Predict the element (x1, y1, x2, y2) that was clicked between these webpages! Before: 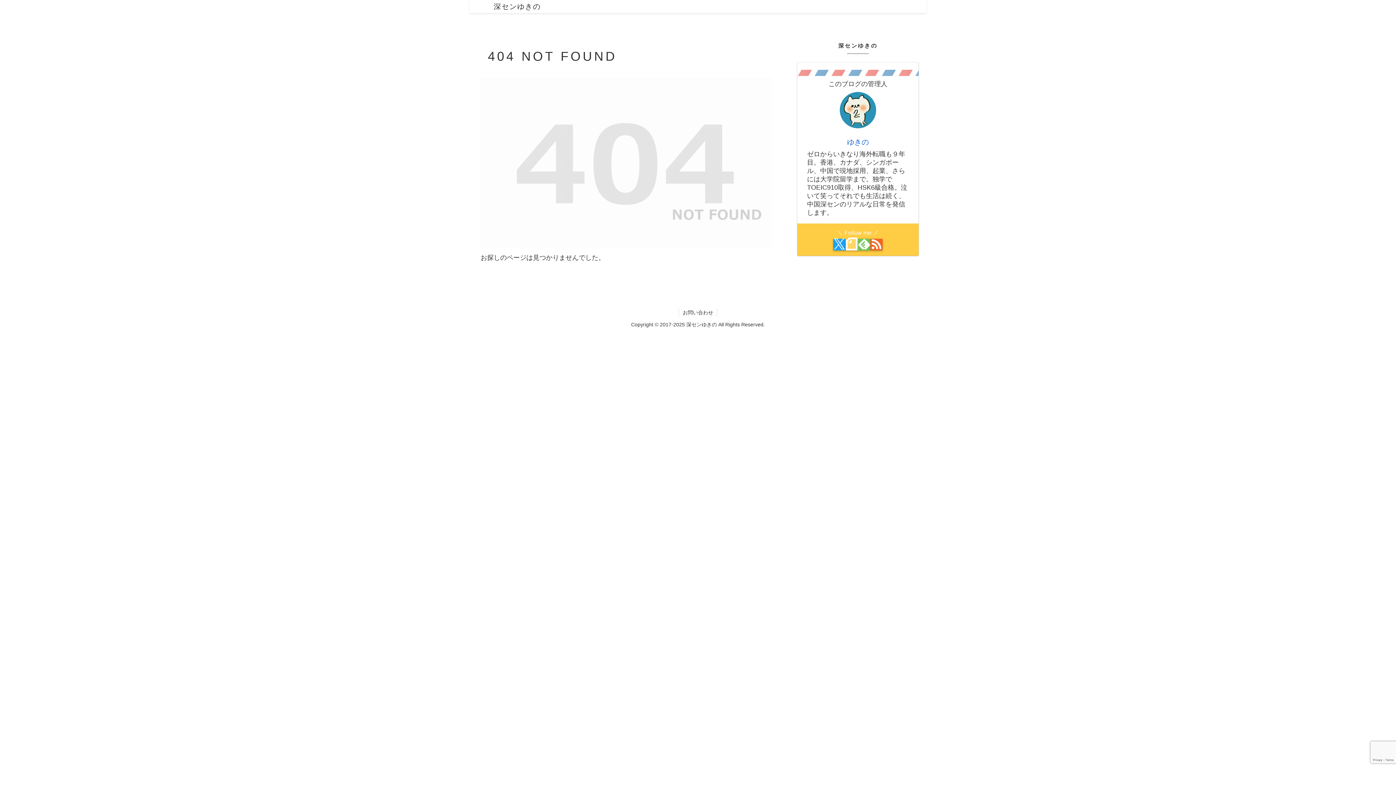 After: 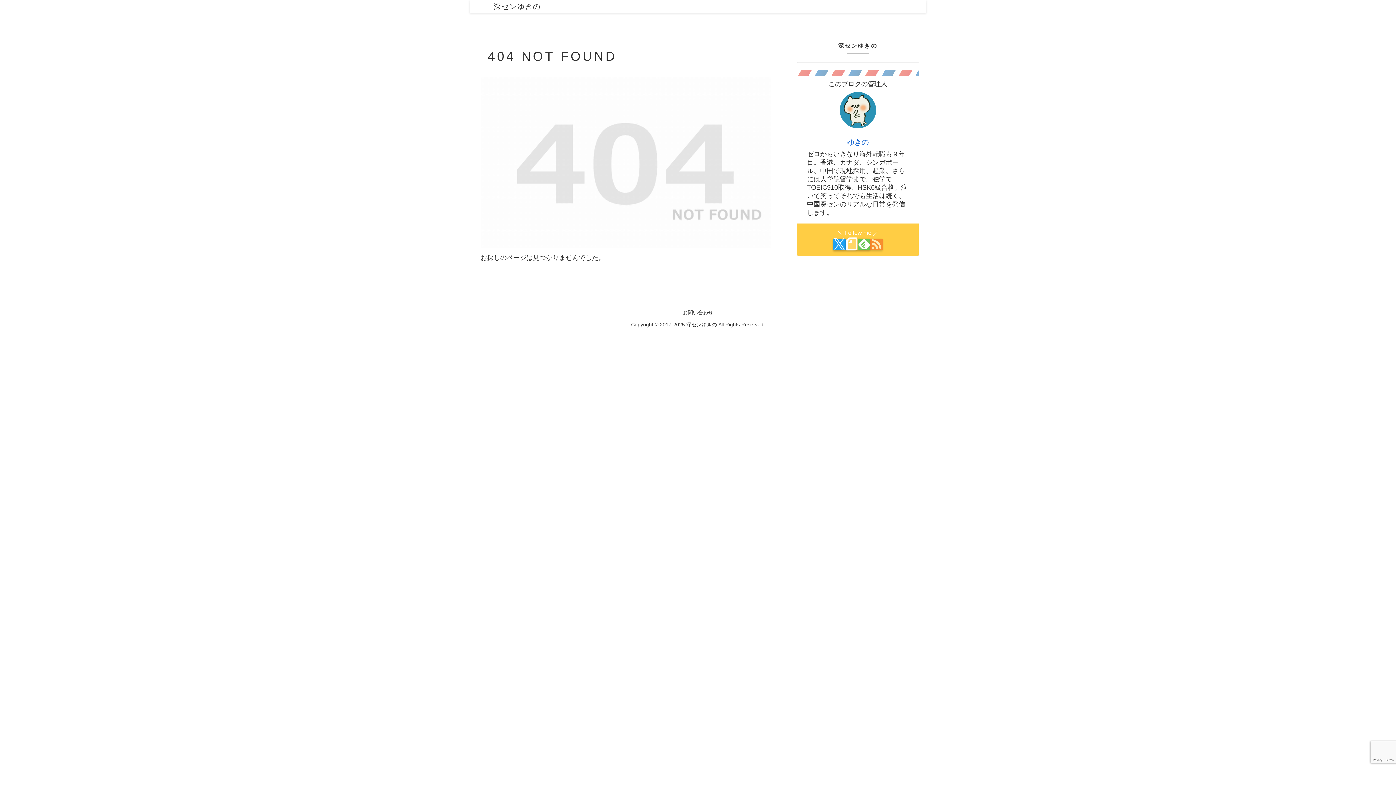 Action: label: RSSで更新情報を購読 bbox: (870, 239, 882, 250)